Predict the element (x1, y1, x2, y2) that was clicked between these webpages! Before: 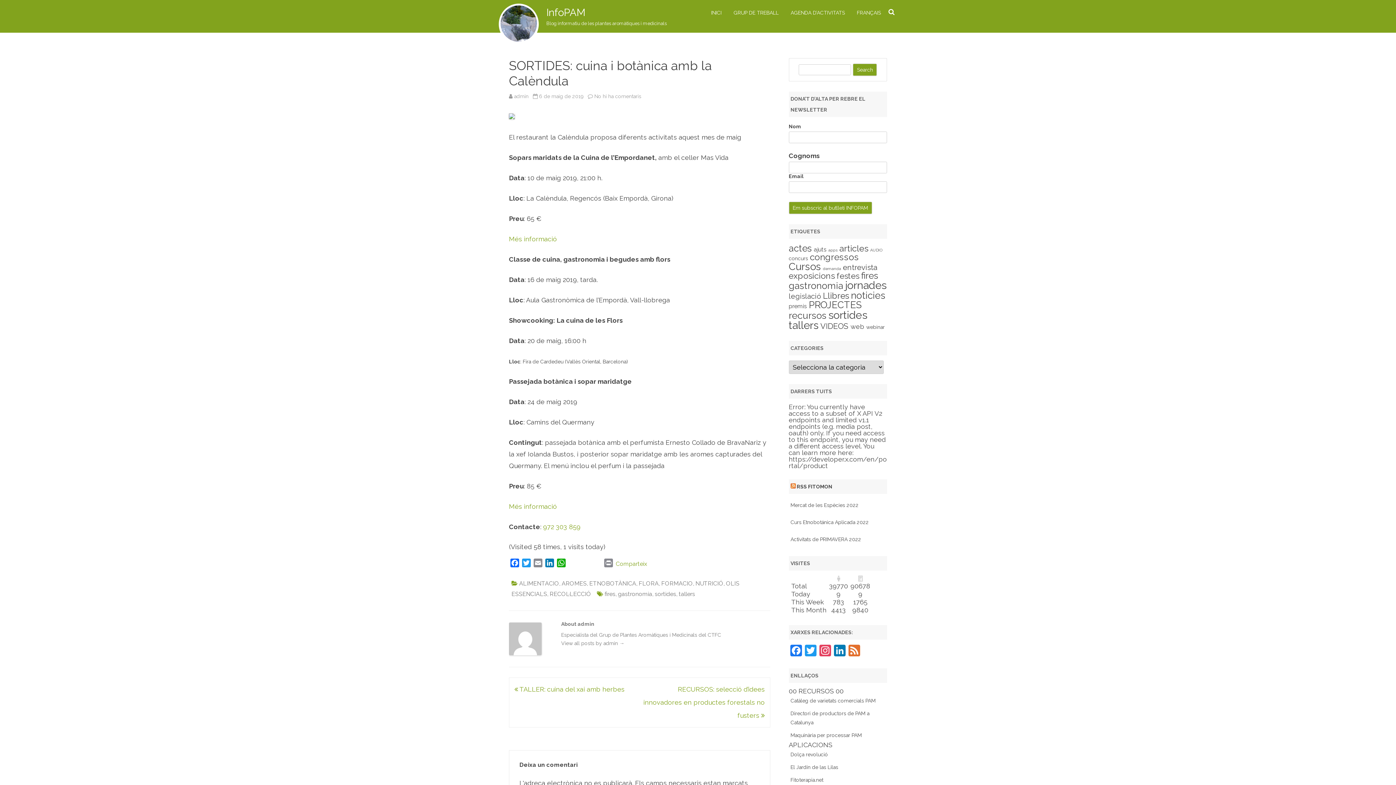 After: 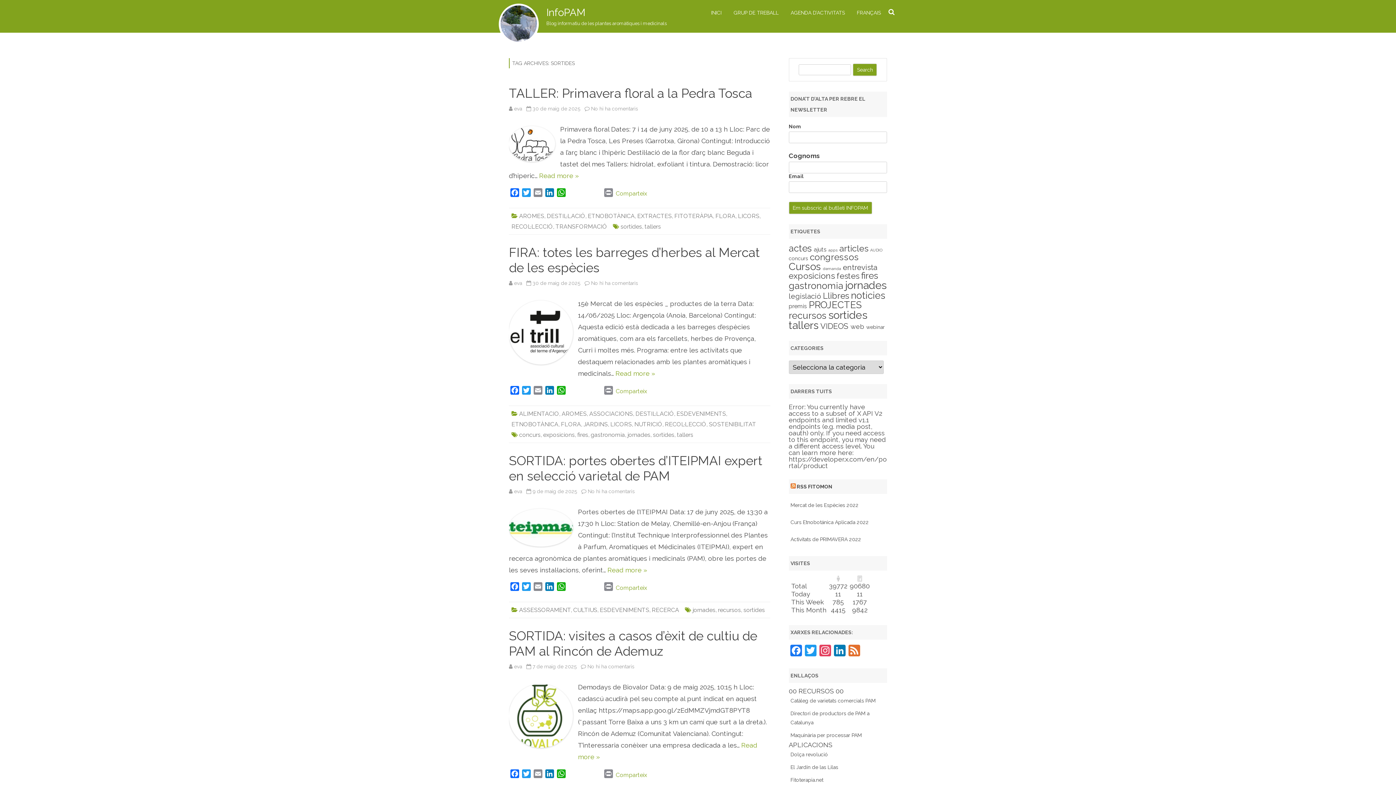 Action: bbox: (828, 308, 867, 321) label: sortides (302 elements)